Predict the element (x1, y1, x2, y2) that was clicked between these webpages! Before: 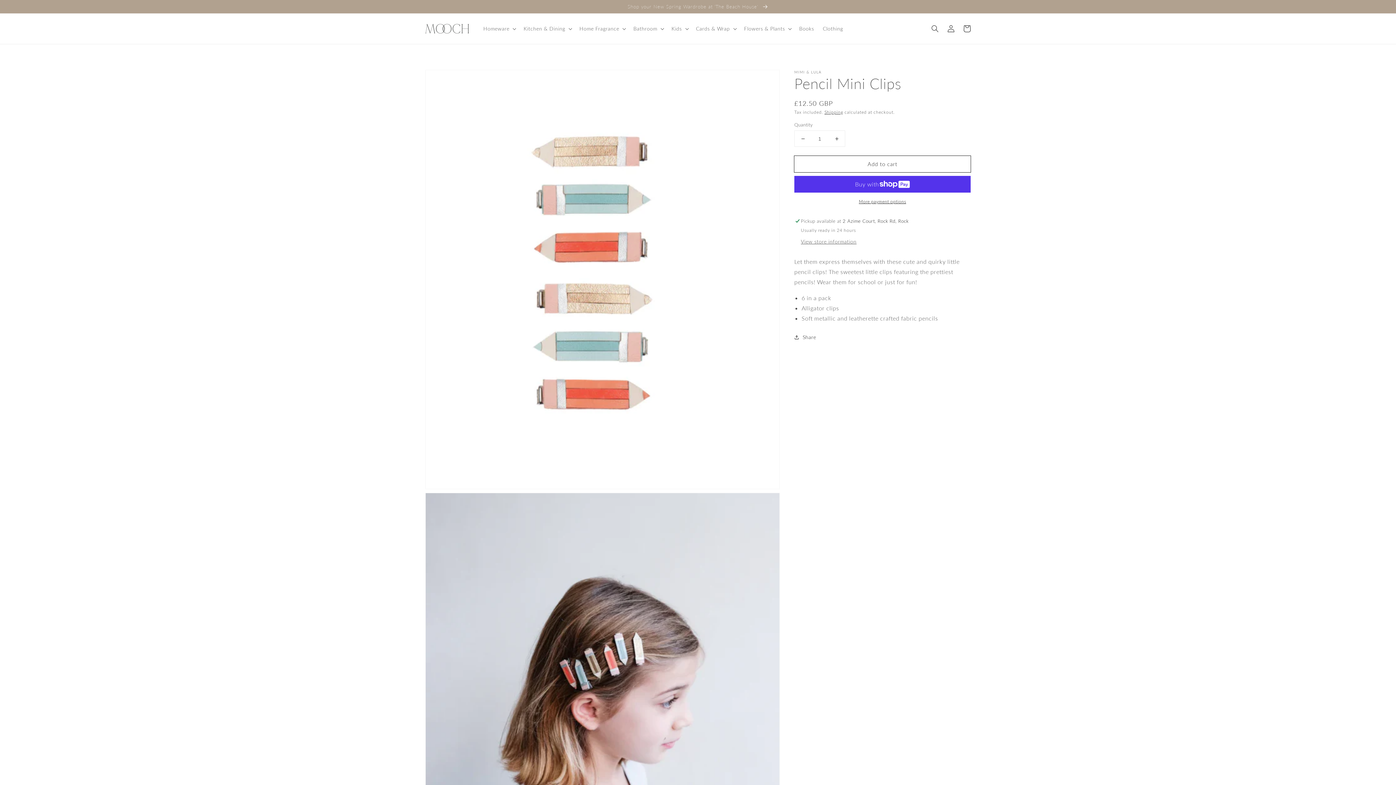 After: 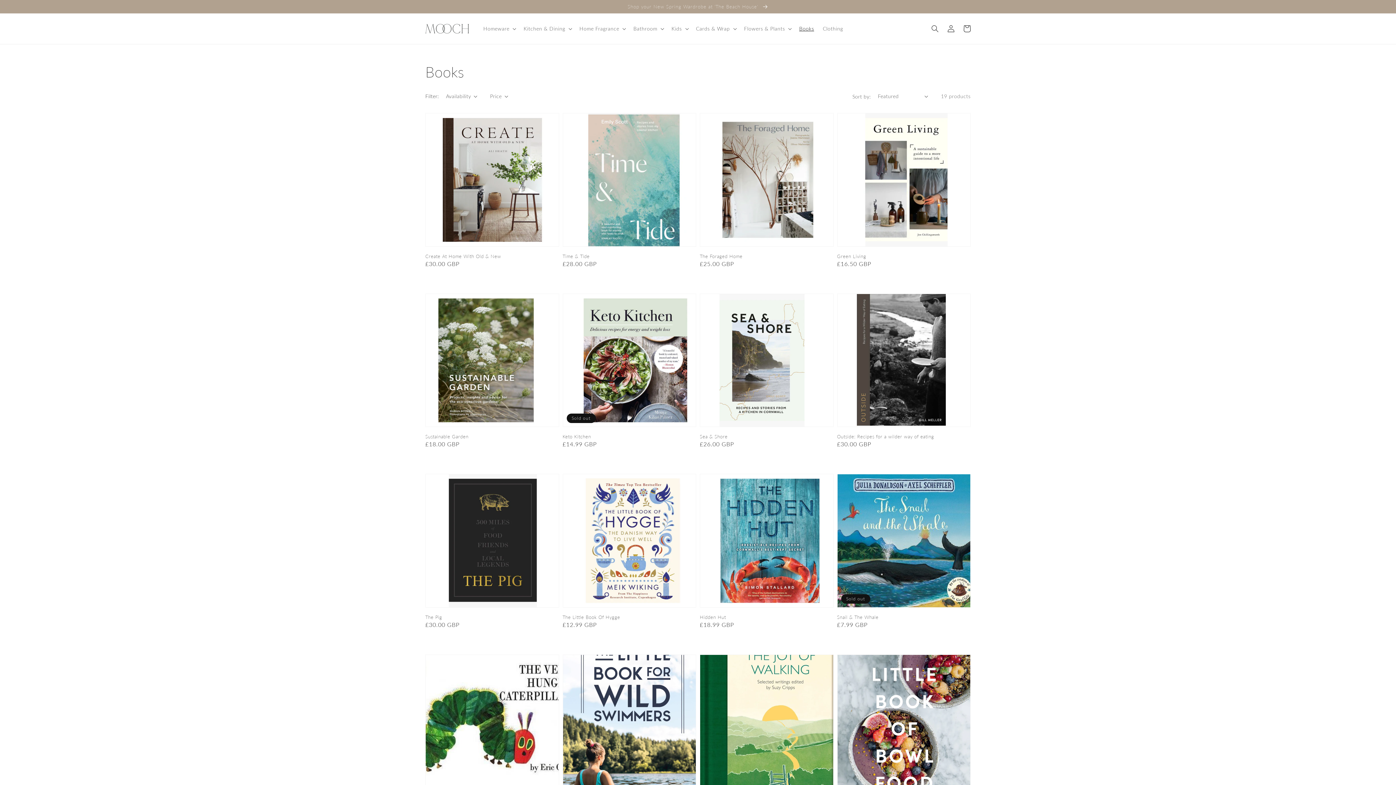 Action: bbox: (795, 21, 818, 36) label: Books